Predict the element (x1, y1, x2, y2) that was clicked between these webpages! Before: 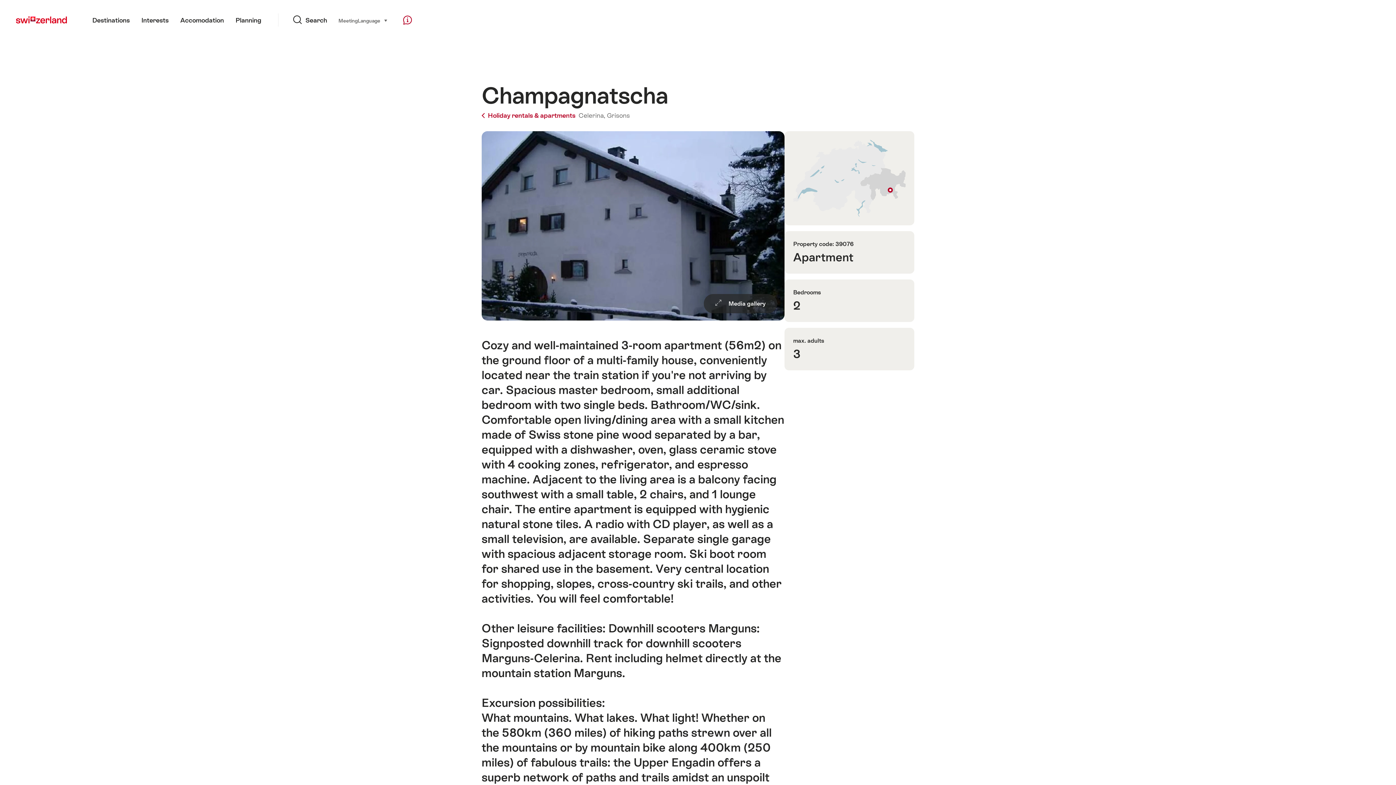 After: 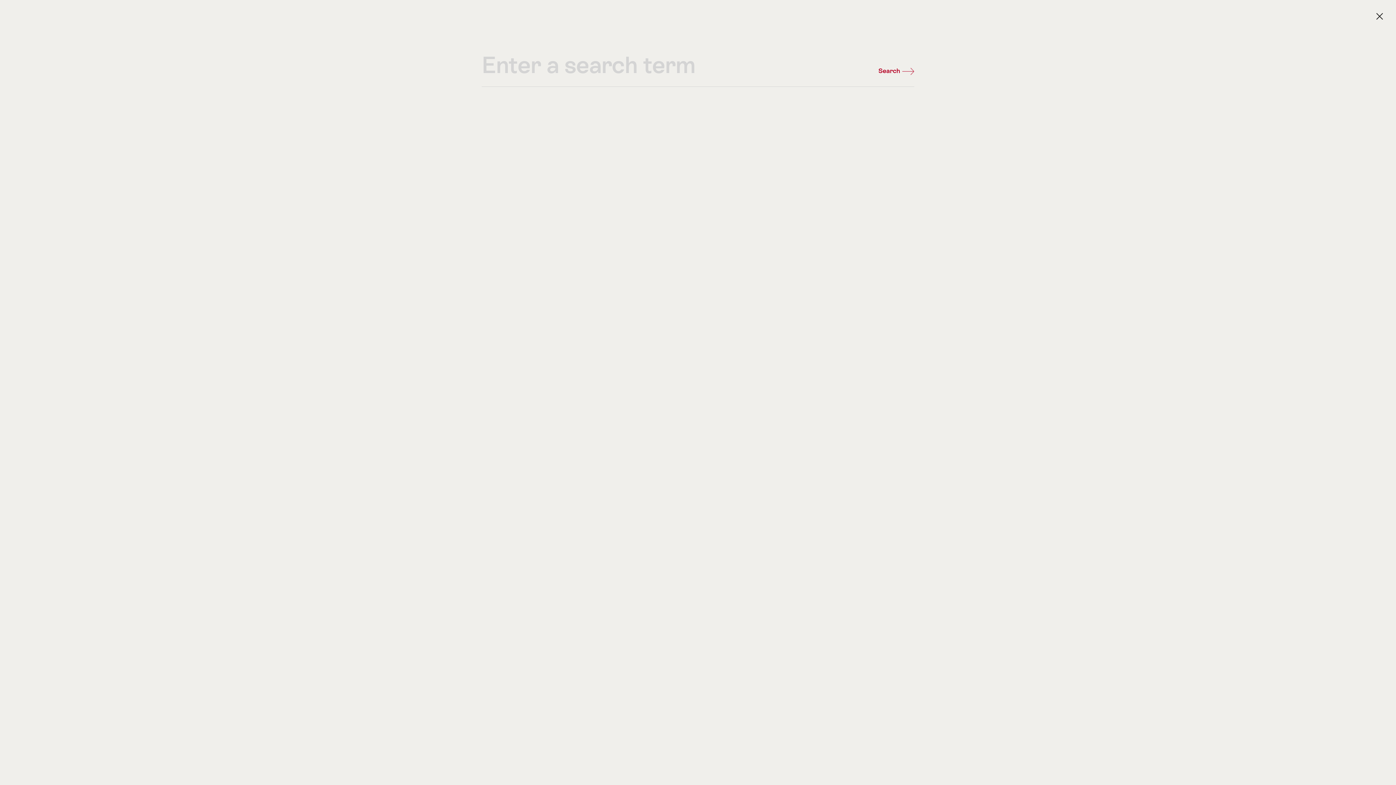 Action: bbox: (293, 0, 327, 40) label: Search